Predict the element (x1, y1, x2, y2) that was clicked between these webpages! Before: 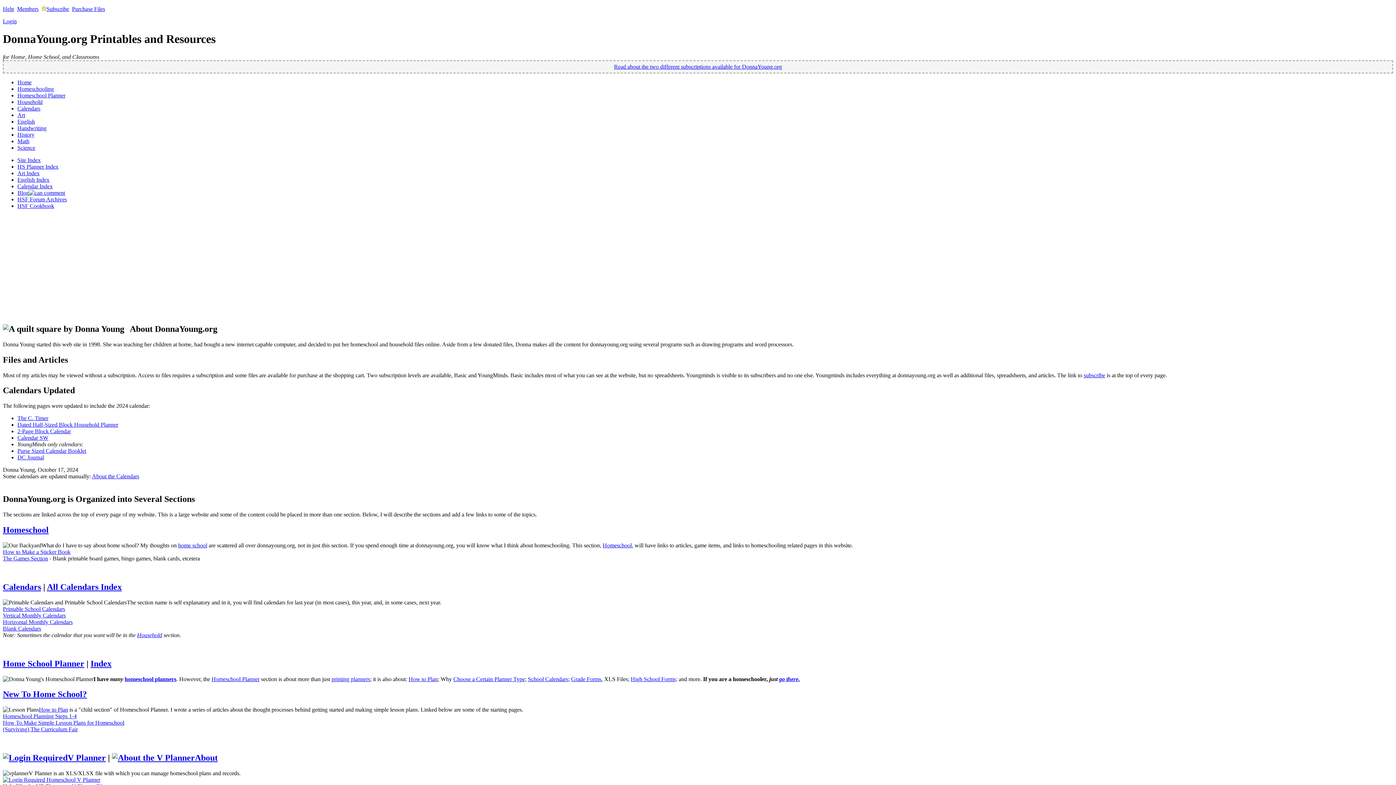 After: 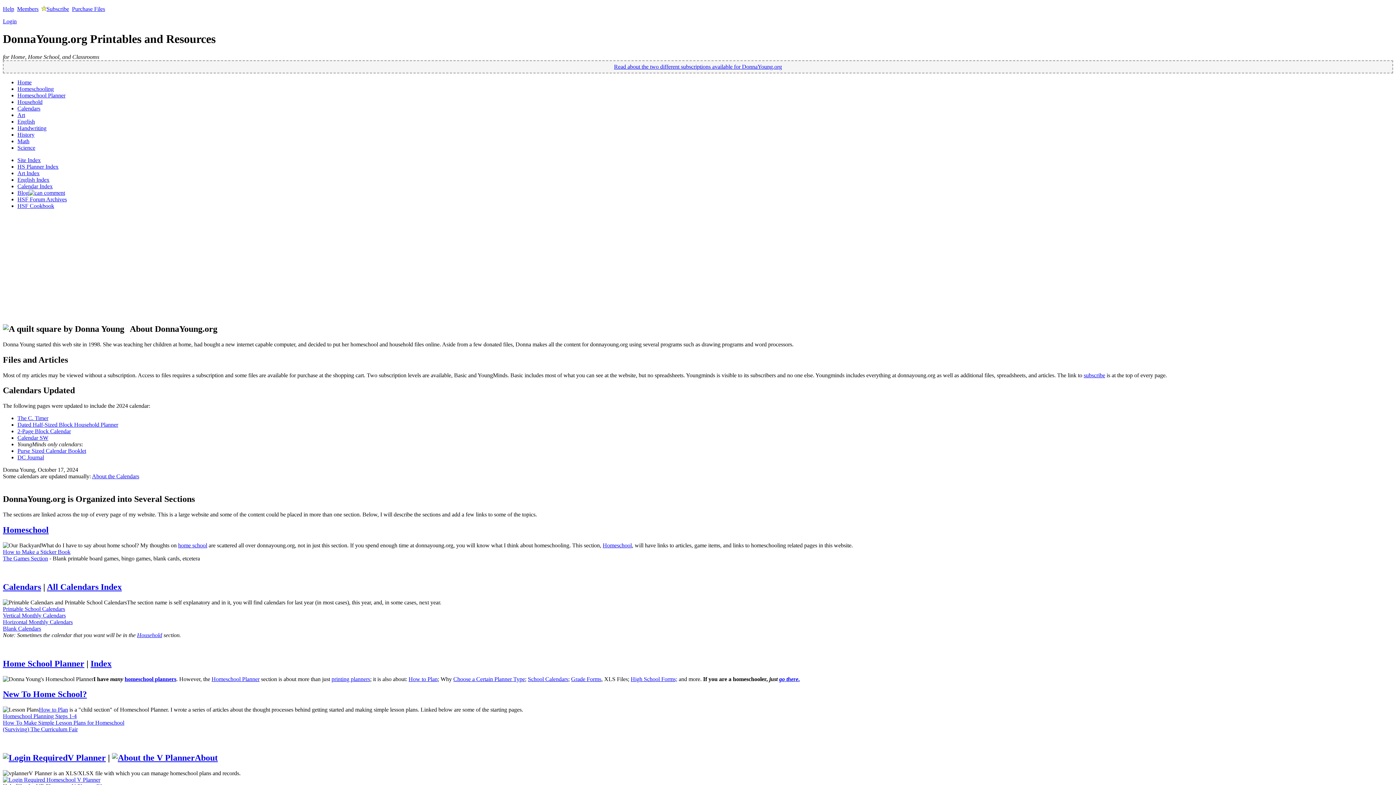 Action: bbox: (571, 676, 601, 682) label: Grade Forms